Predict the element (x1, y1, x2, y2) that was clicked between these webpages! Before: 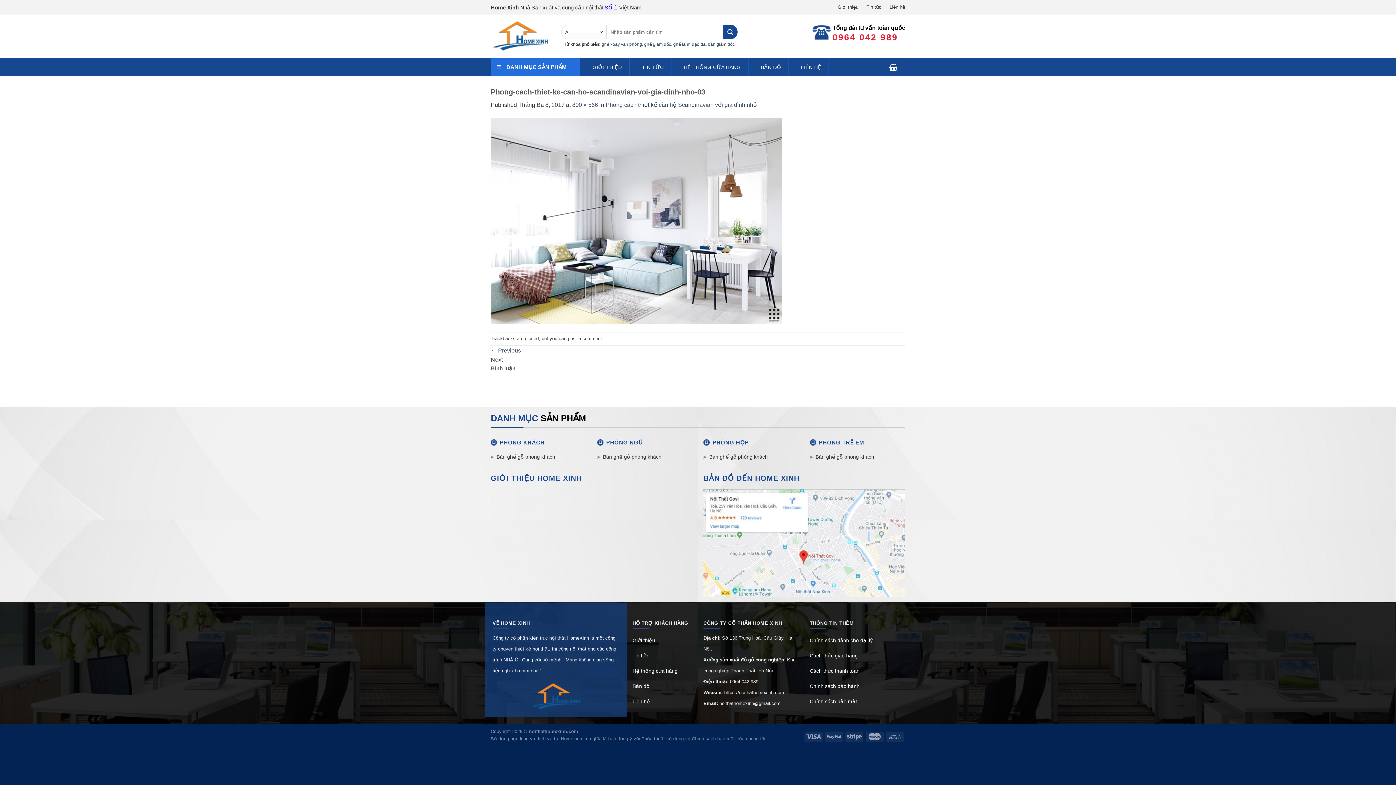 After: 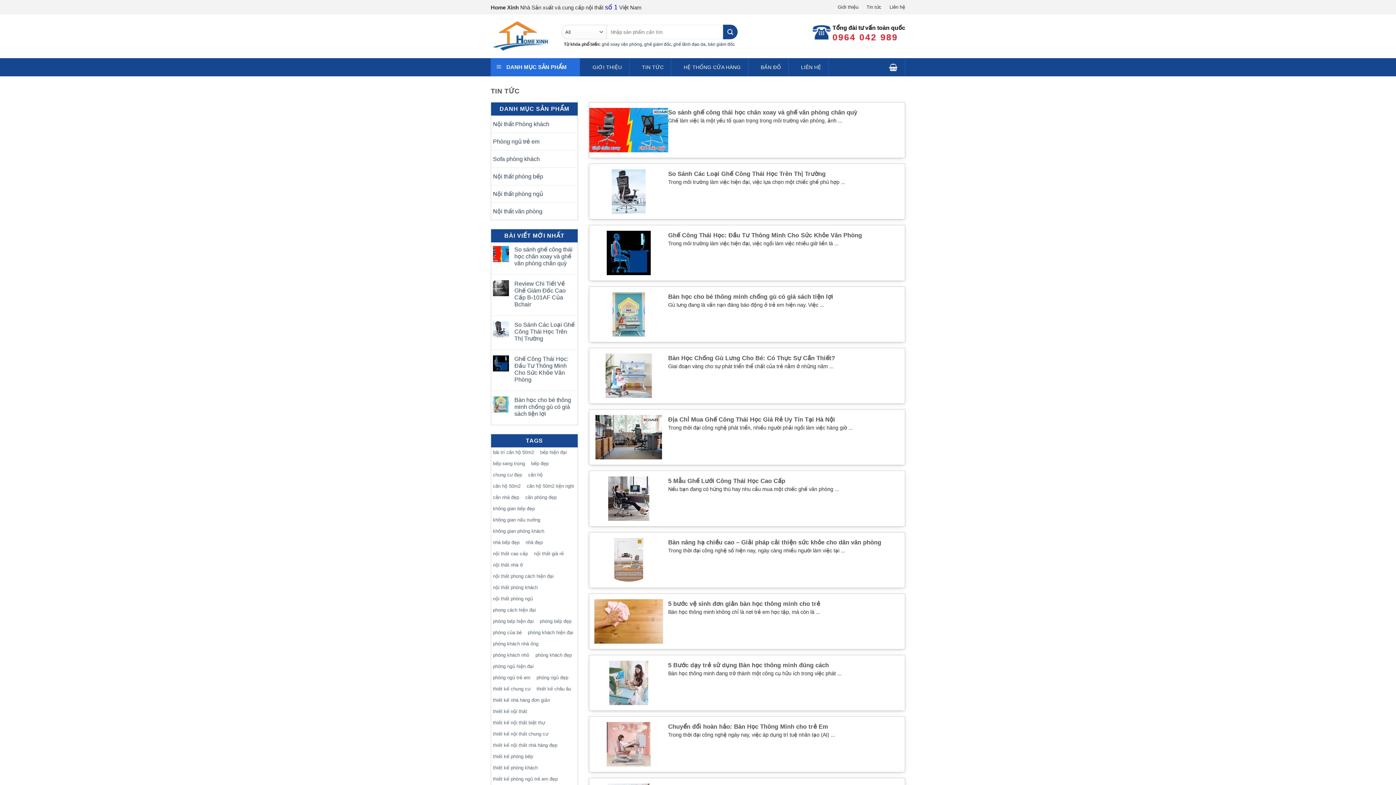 Action: label: Tin tức bbox: (632, 648, 648, 663)